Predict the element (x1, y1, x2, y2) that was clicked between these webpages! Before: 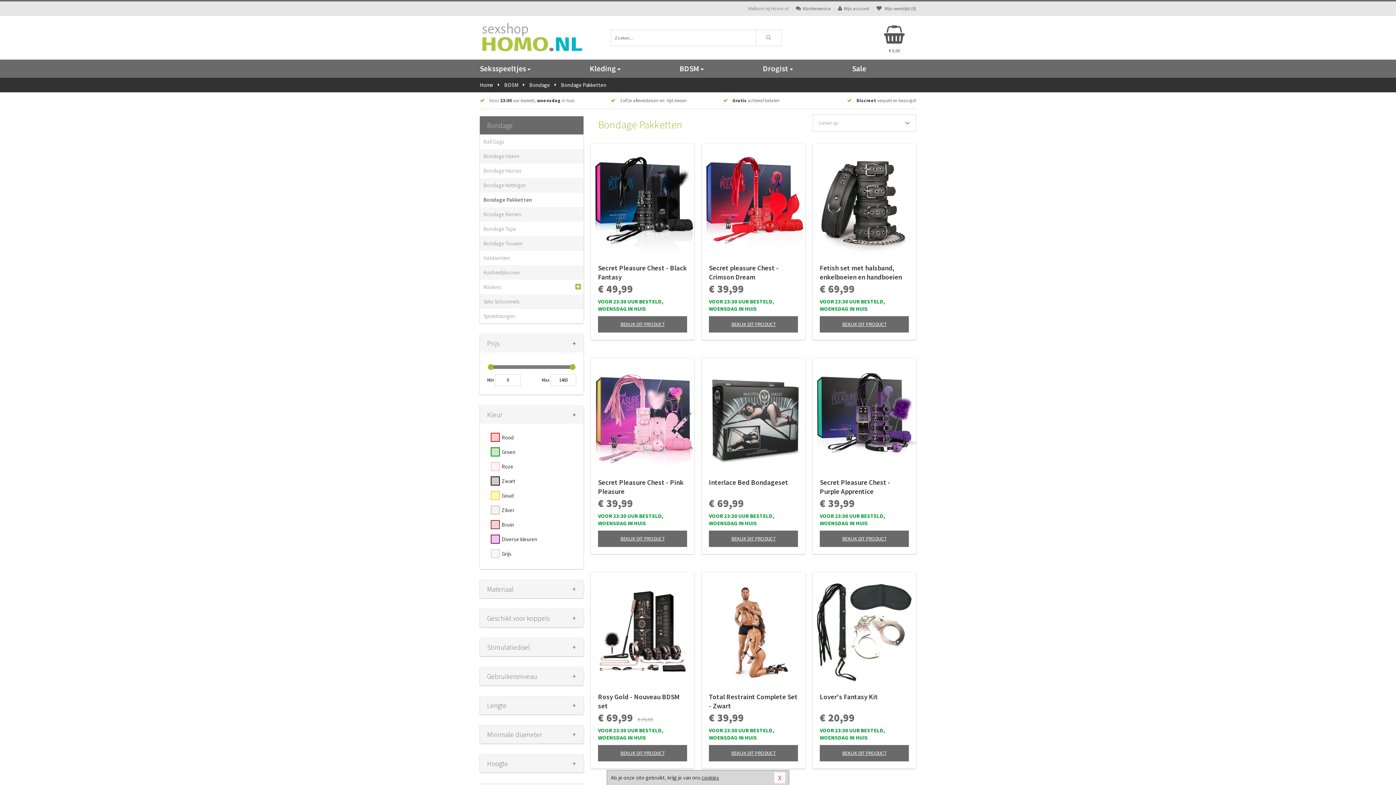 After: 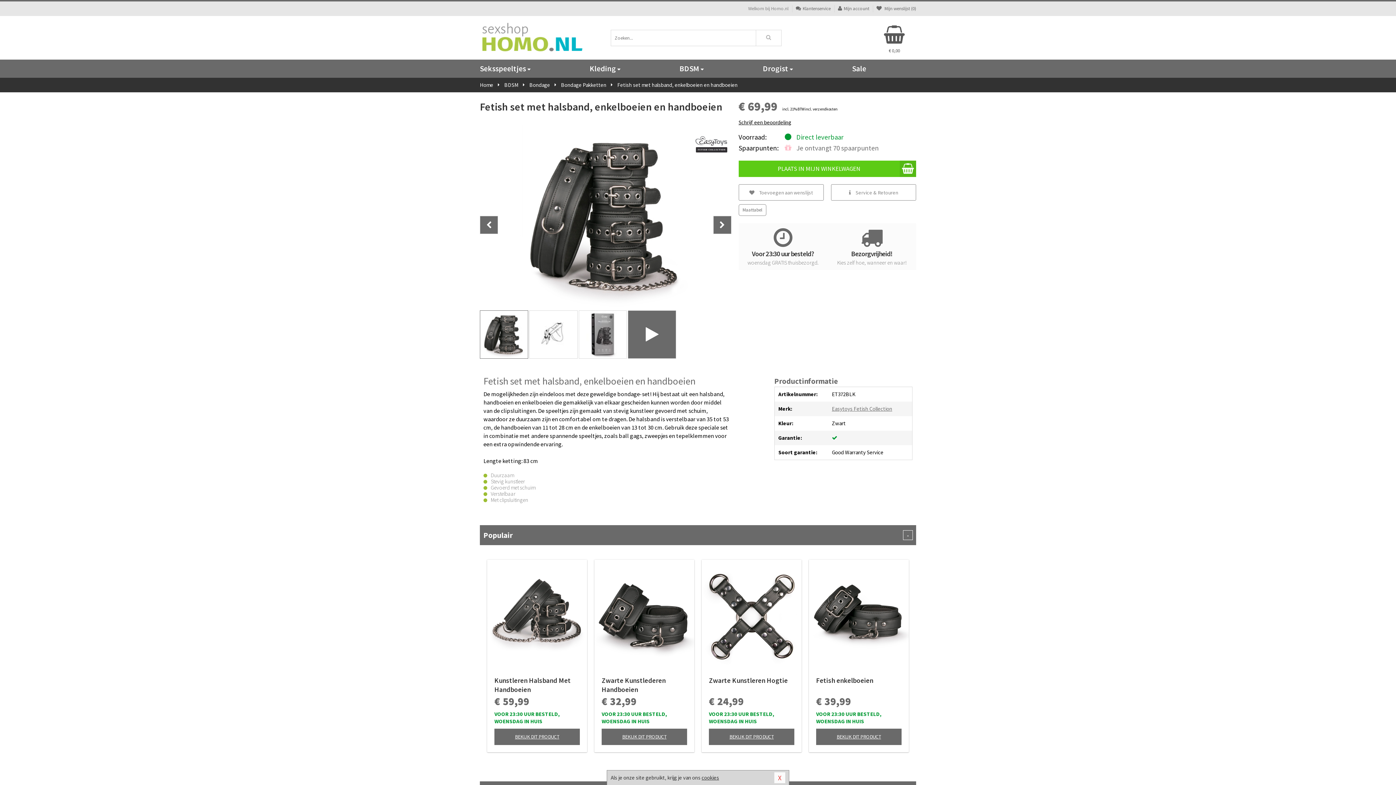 Action: bbox: (819, 316, 909, 332) label: BEKIJK DIT PRODUCT